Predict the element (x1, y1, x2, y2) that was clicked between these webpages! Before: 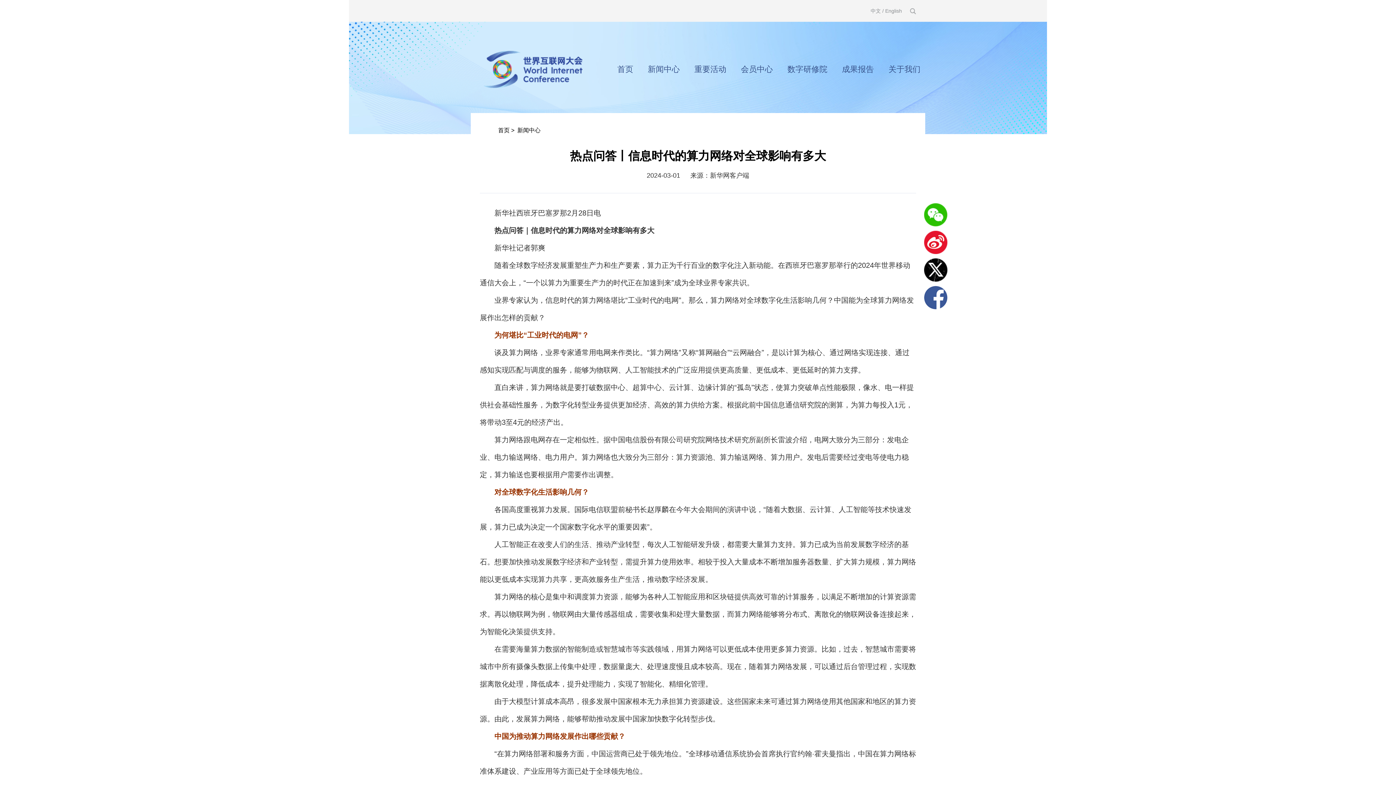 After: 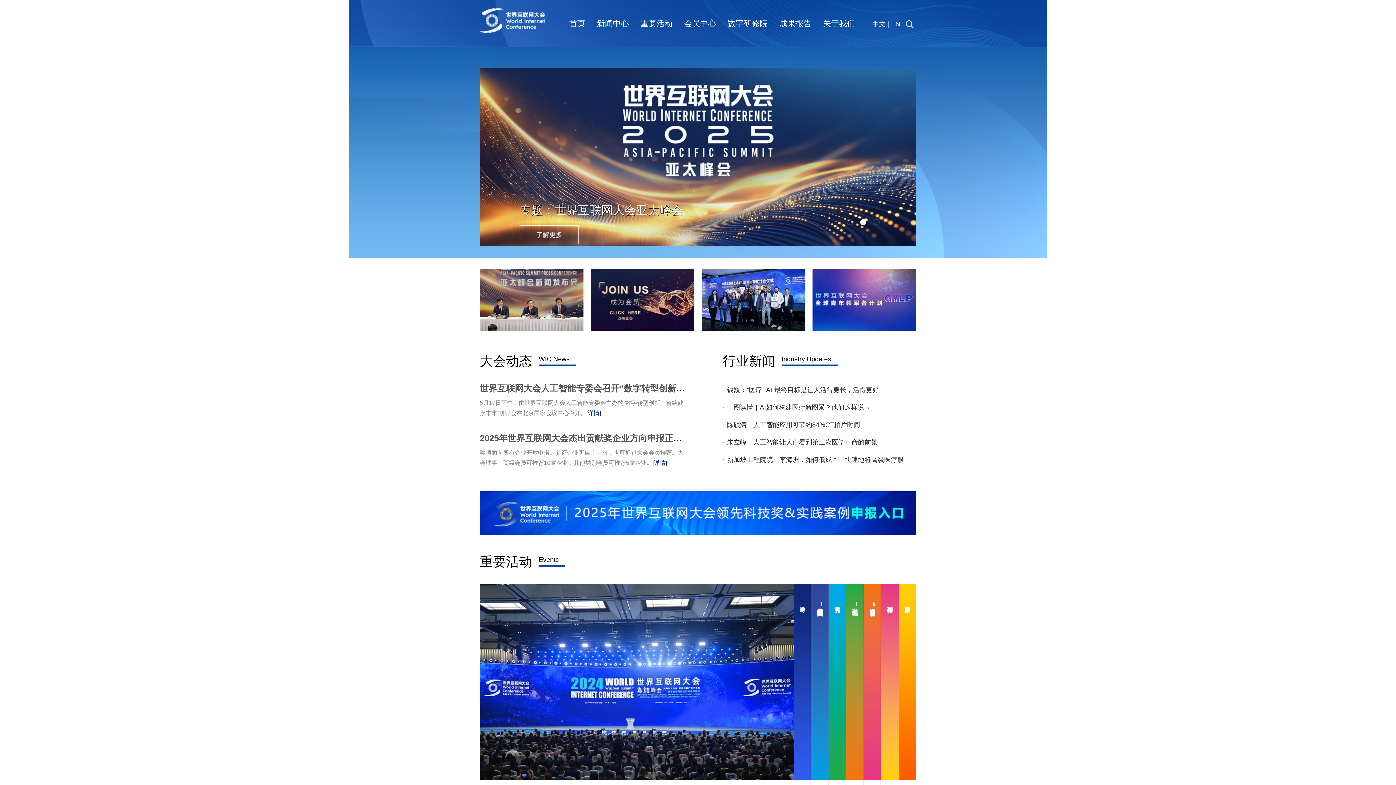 Action: bbox: (498, 127, 509, 133) label: 首页